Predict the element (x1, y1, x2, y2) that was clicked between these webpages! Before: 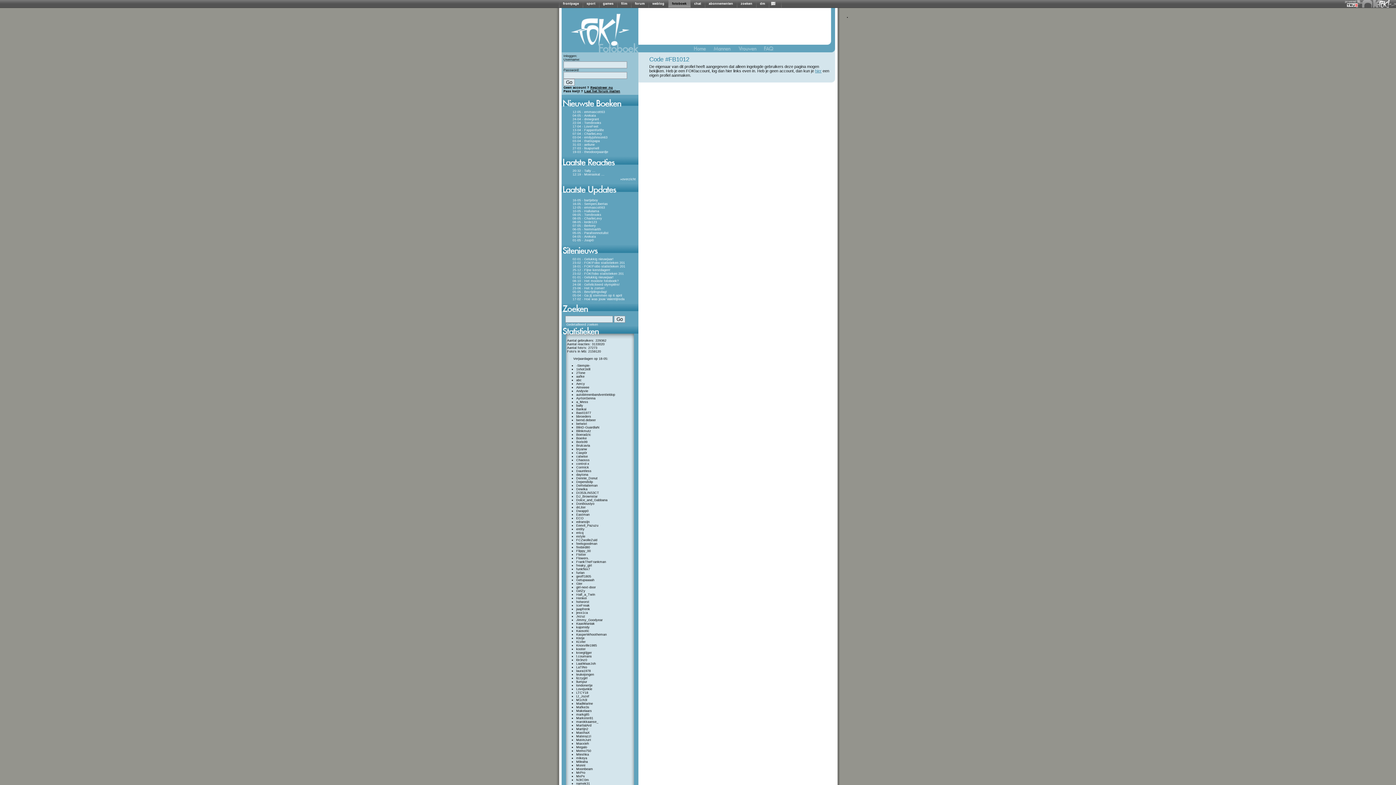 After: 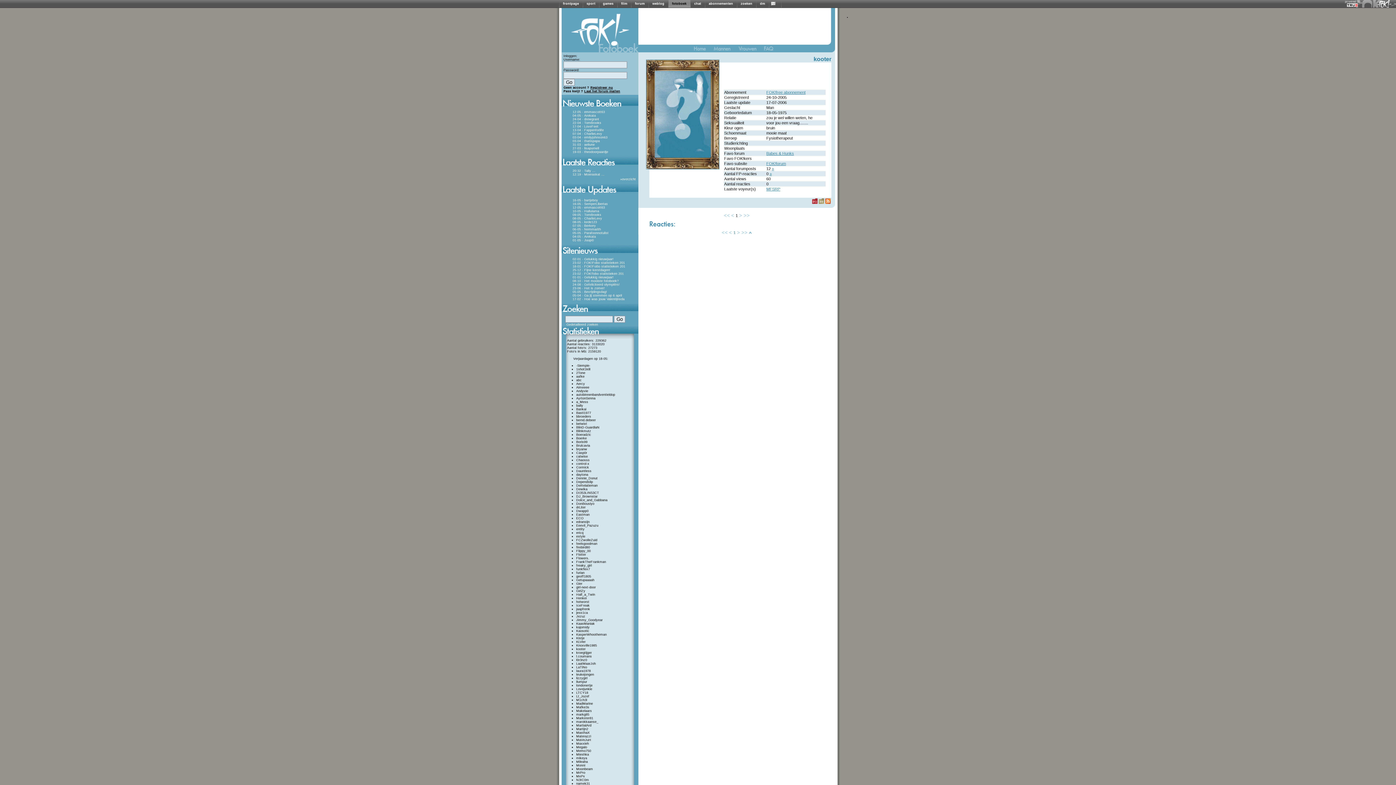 Action: label: kooter bbox: (576, 647, 585, 651)